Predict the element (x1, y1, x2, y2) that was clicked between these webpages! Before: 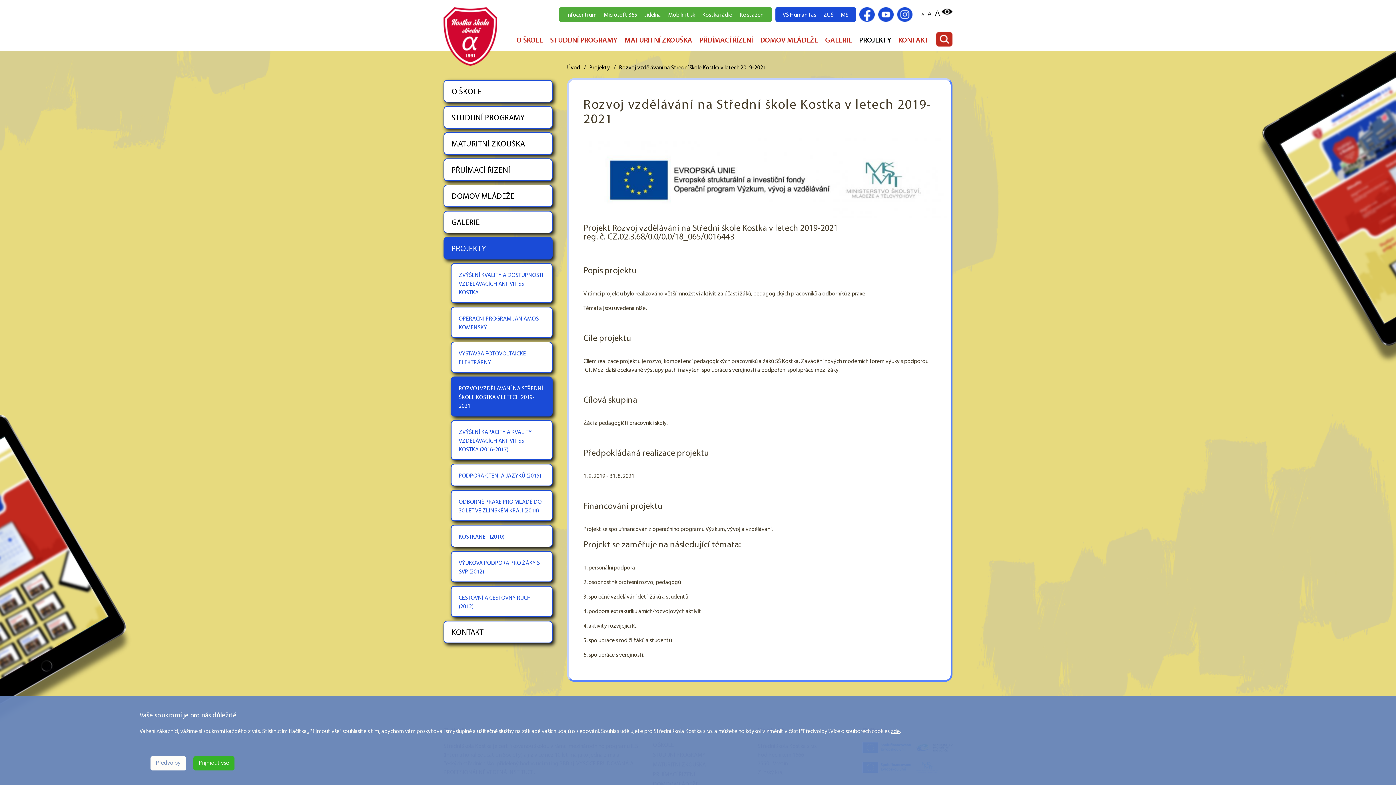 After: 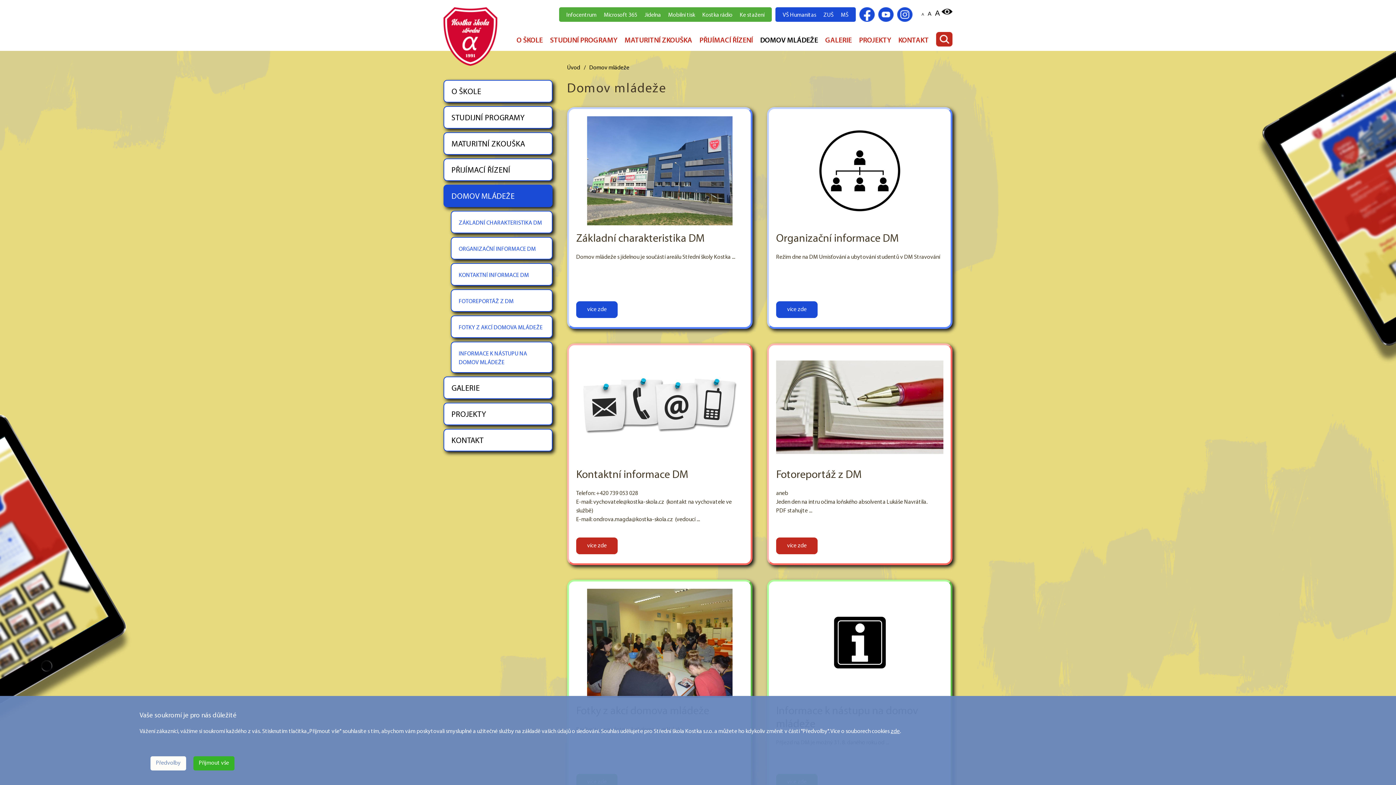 Action: label: DOMOV MLÁDEŽE bbox: (443, 184, 552, 207)